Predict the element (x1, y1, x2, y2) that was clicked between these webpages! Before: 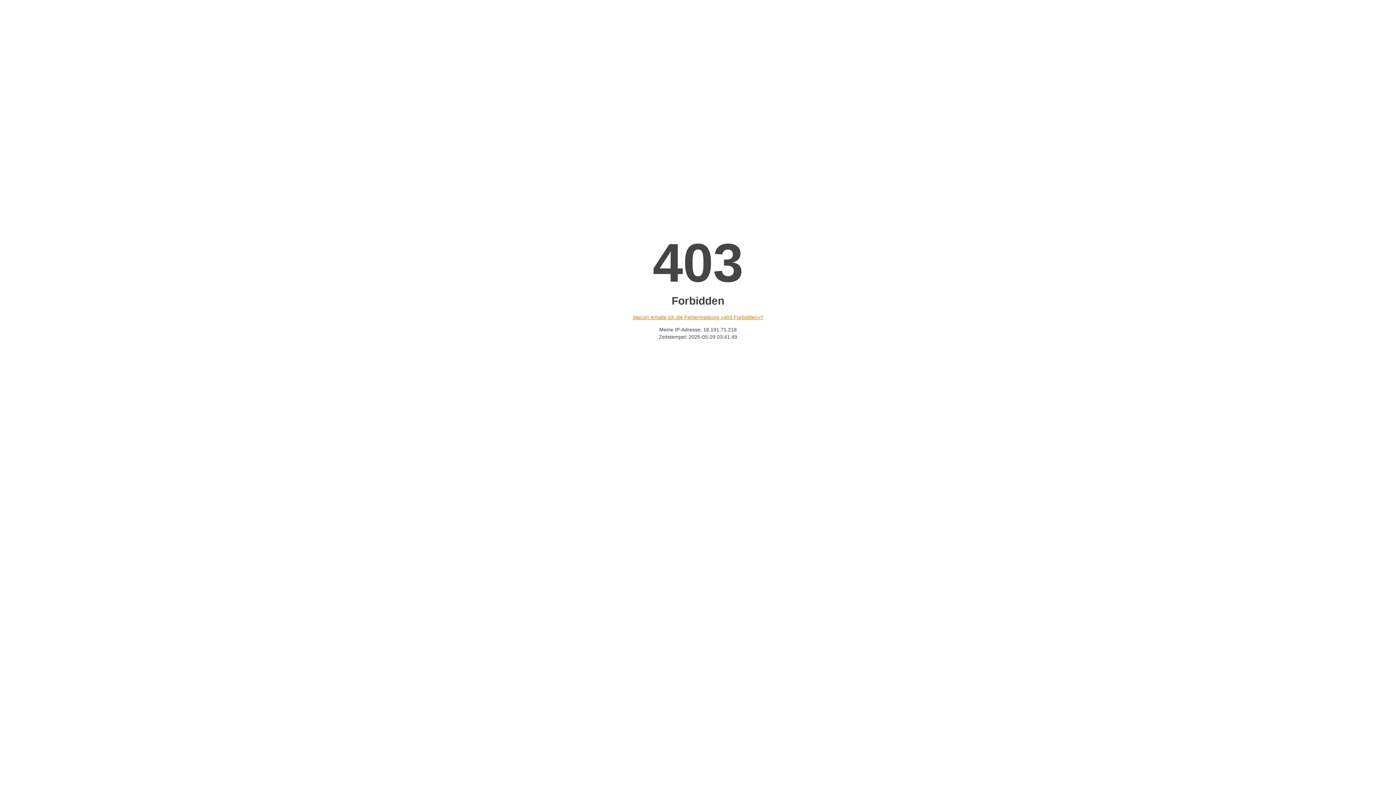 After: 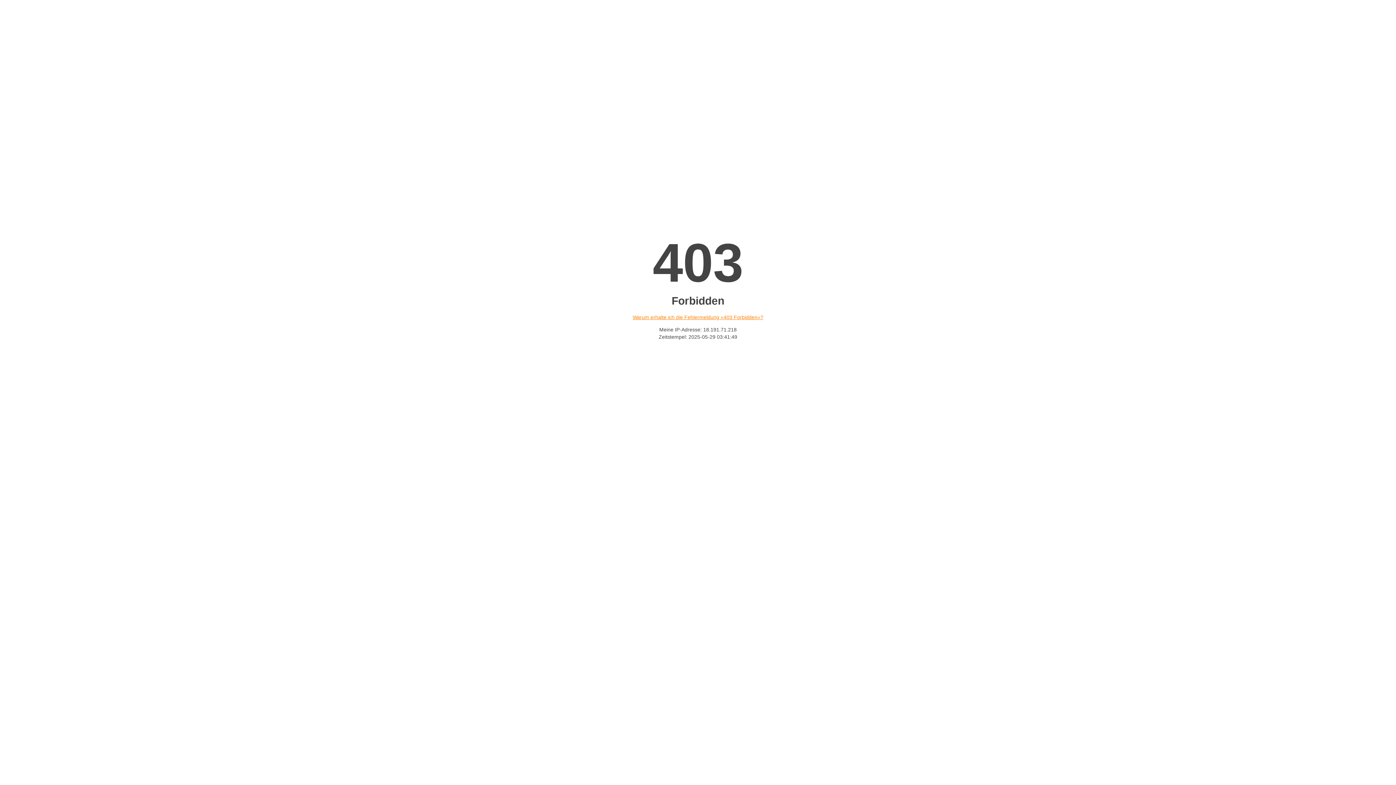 Action: bbox: (632, 314, 763, 320) label: Warum erhalte ich die Fehlermeldung «403 Forbidden»?